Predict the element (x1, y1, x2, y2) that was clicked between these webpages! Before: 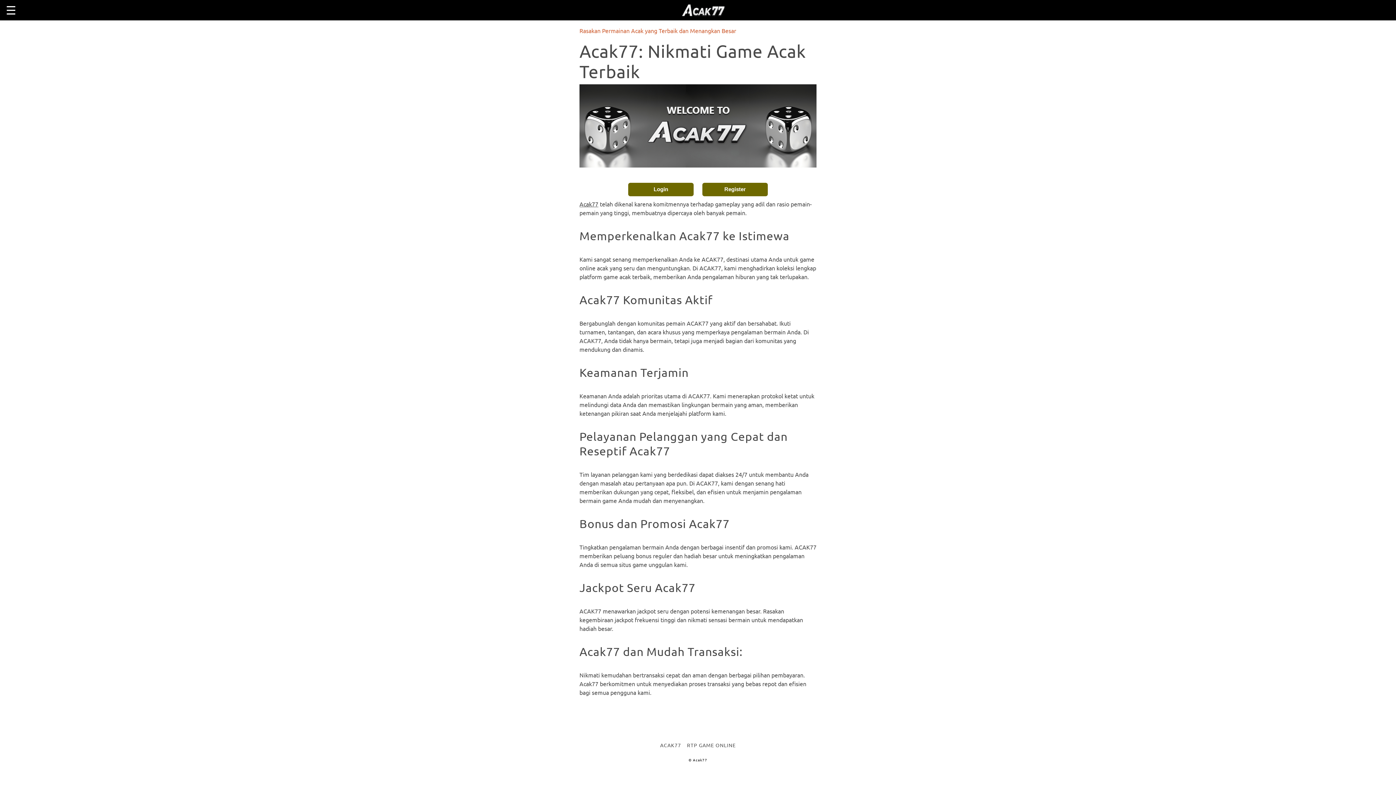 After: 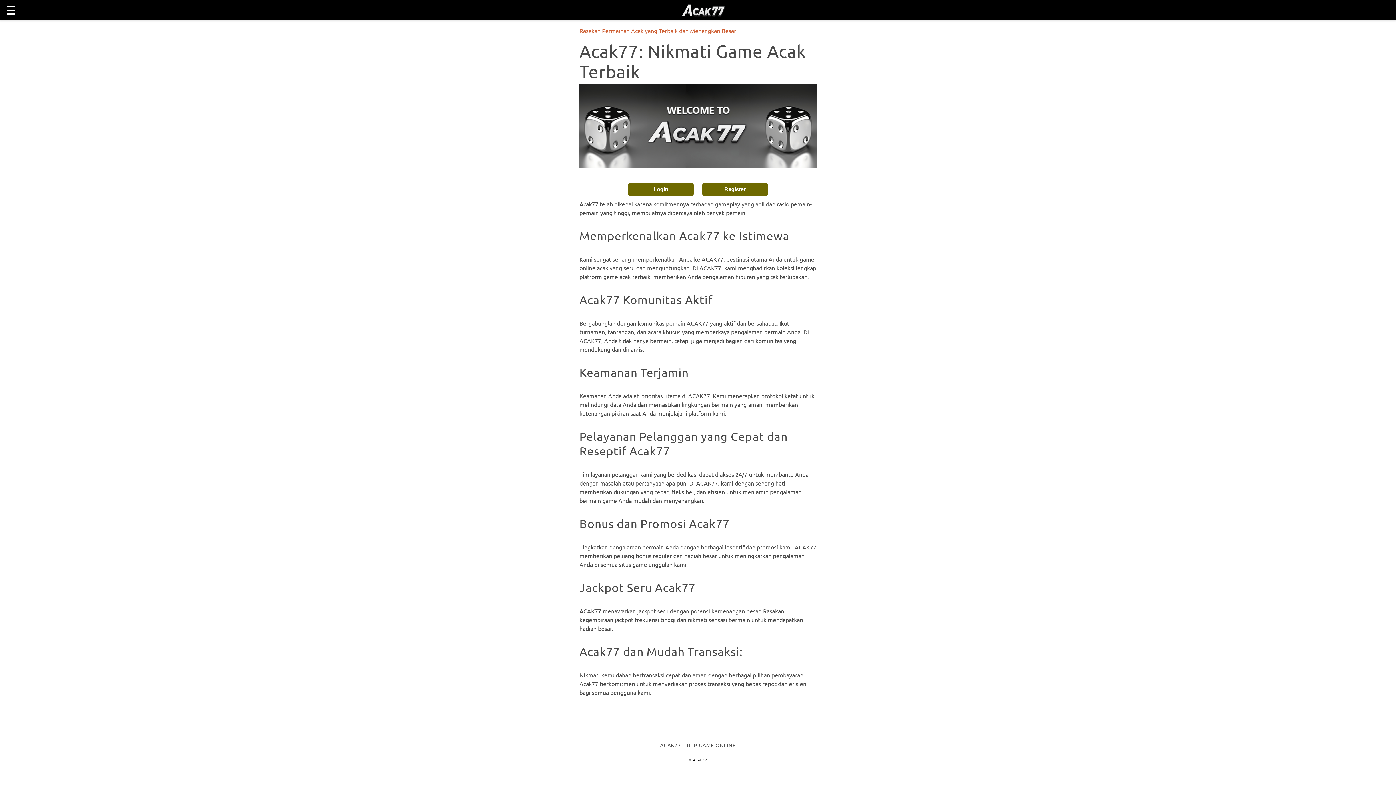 Action: bbox: (660, 742, 681, 748) label: ACAK77